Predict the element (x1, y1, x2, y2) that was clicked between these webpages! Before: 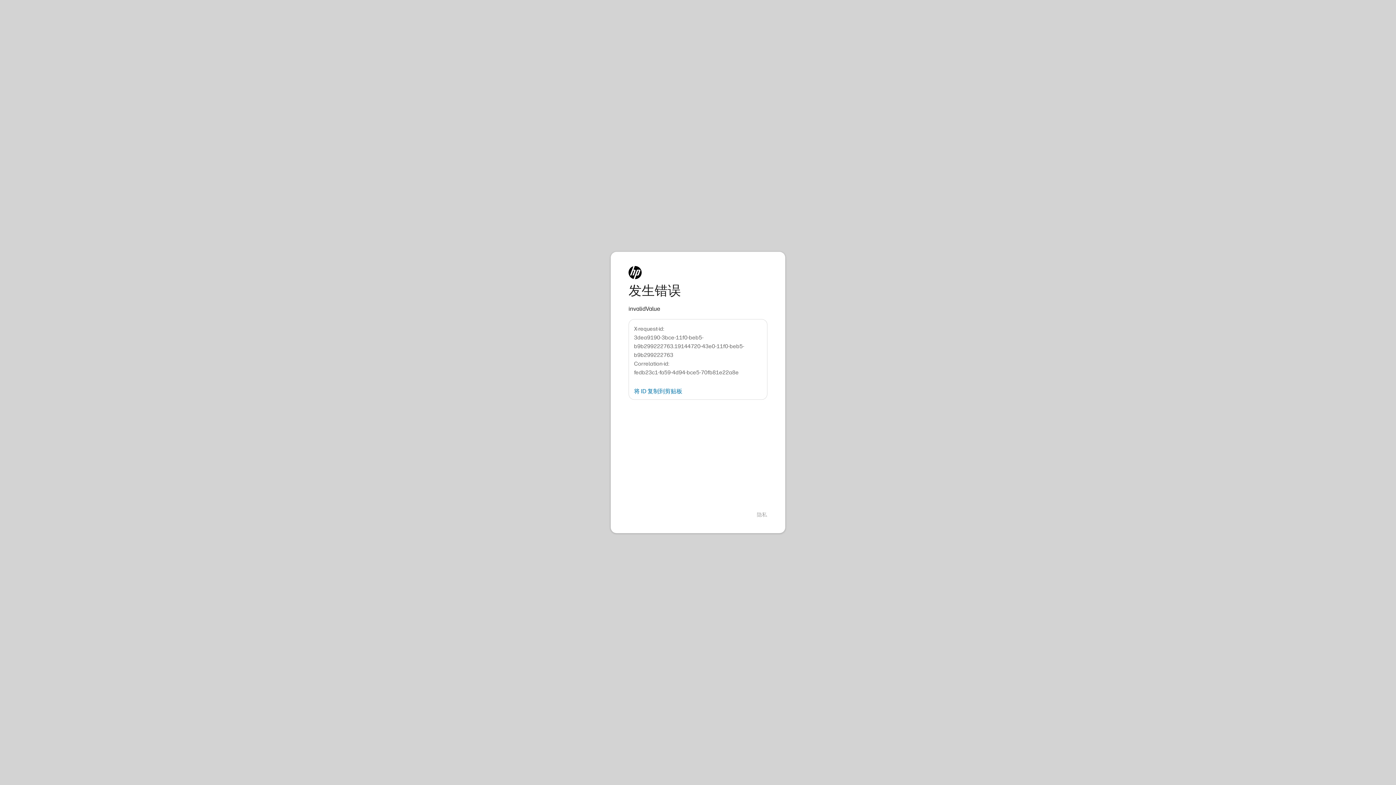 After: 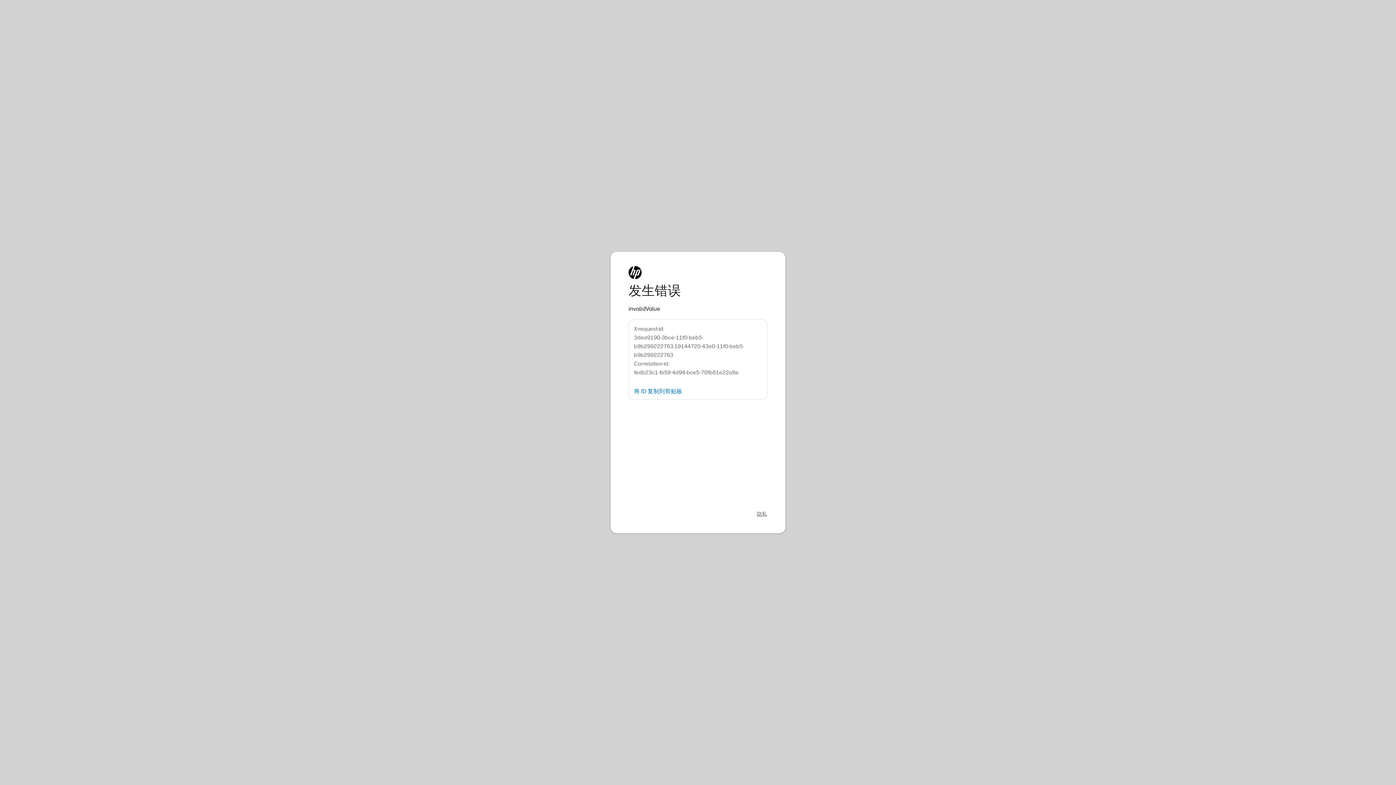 Action: bbox: (757, 511, 767, 518) label: 隐私